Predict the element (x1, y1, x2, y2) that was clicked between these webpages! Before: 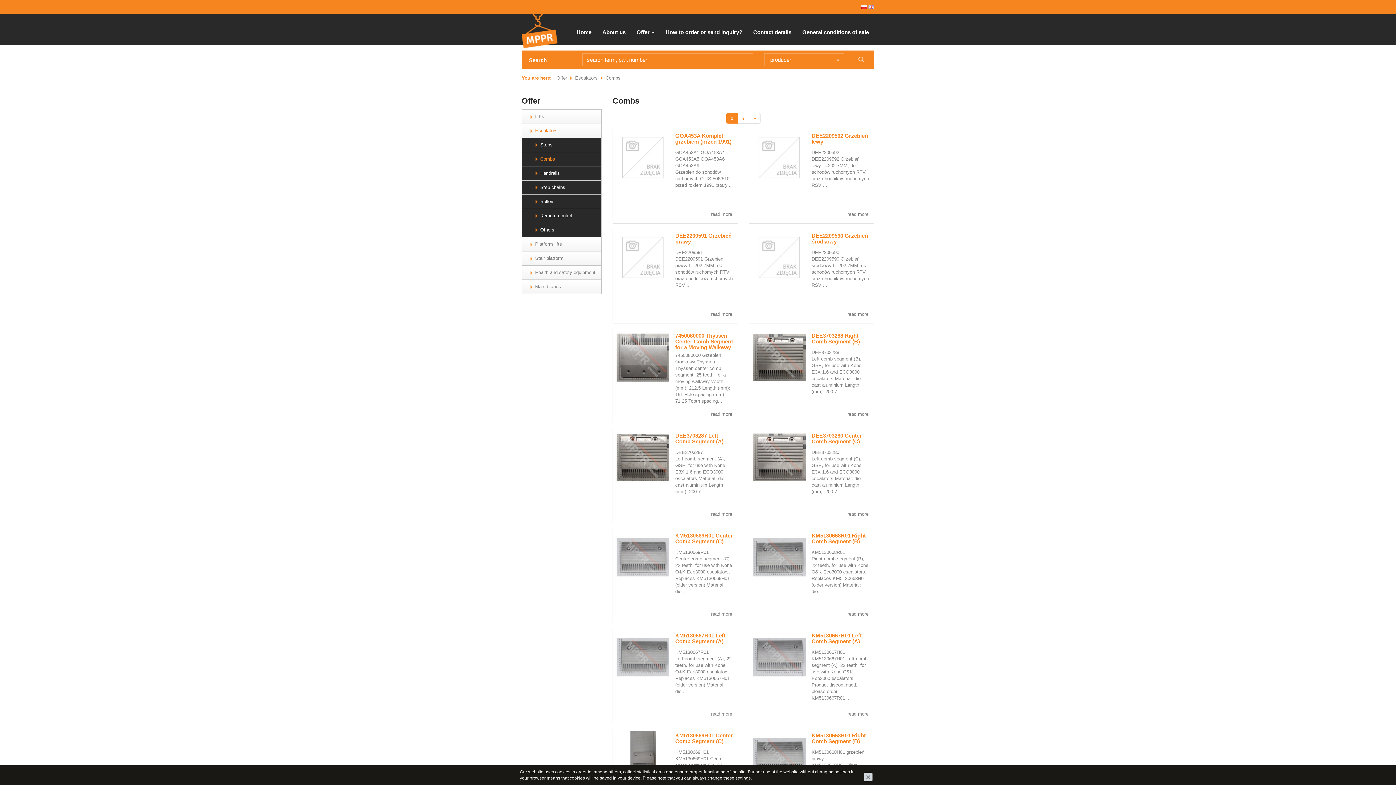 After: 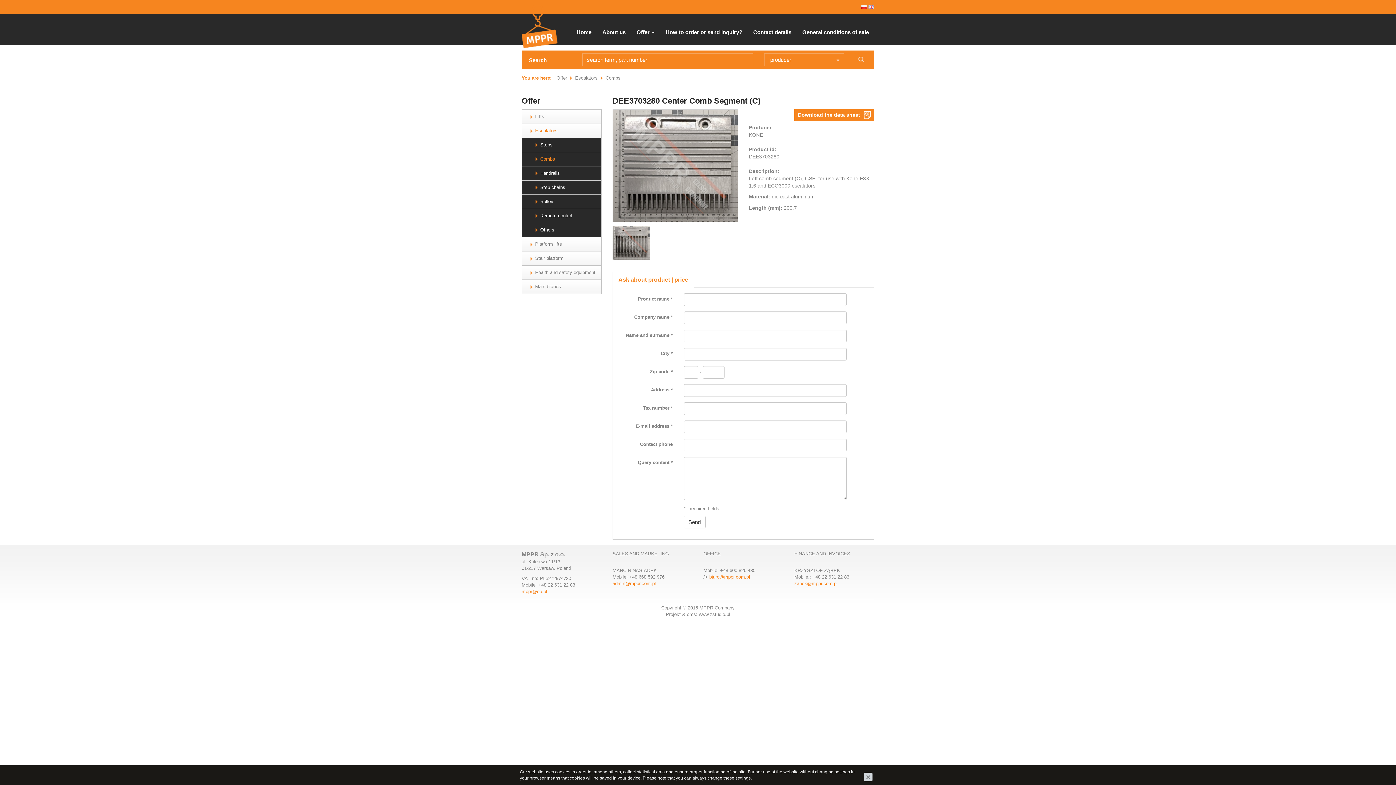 Action: bbox: (753, 454, 805, 459)